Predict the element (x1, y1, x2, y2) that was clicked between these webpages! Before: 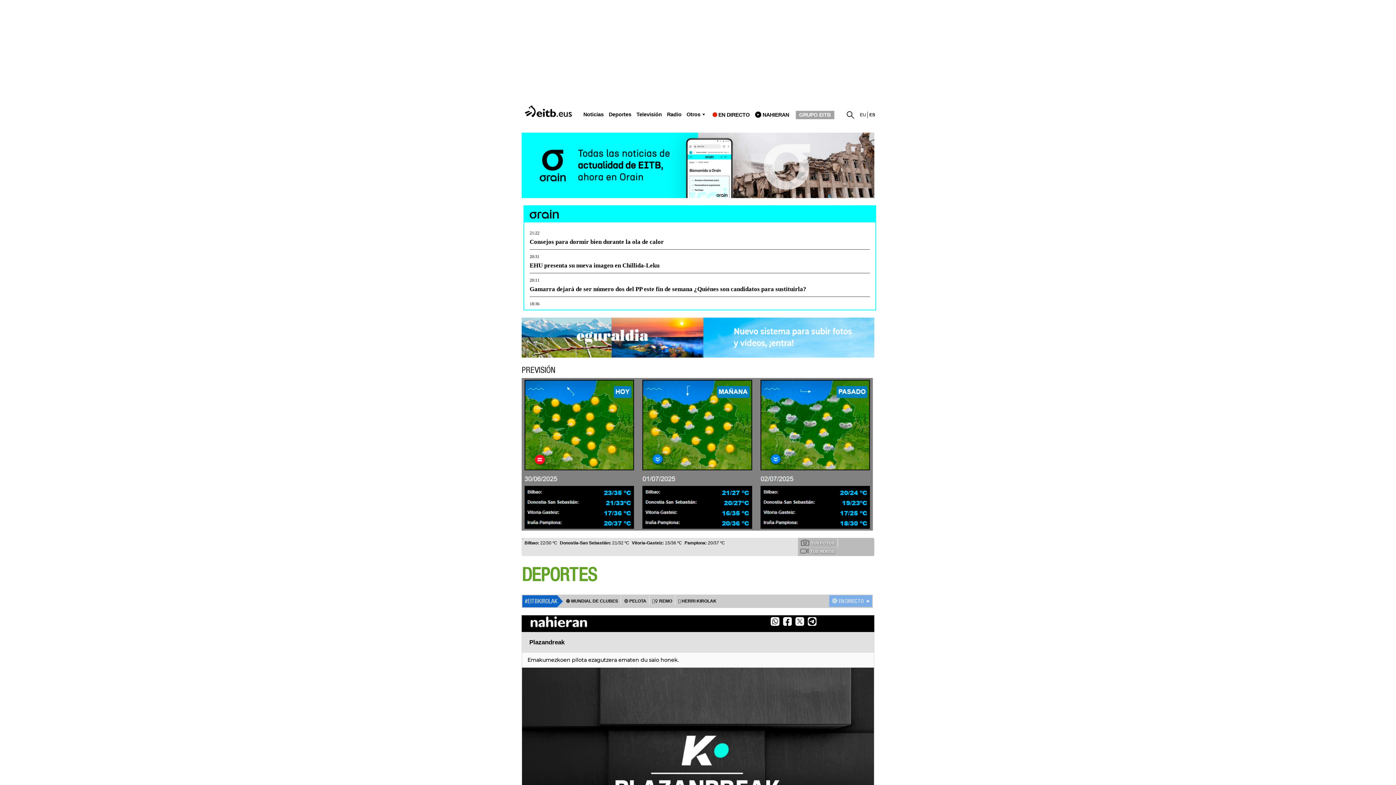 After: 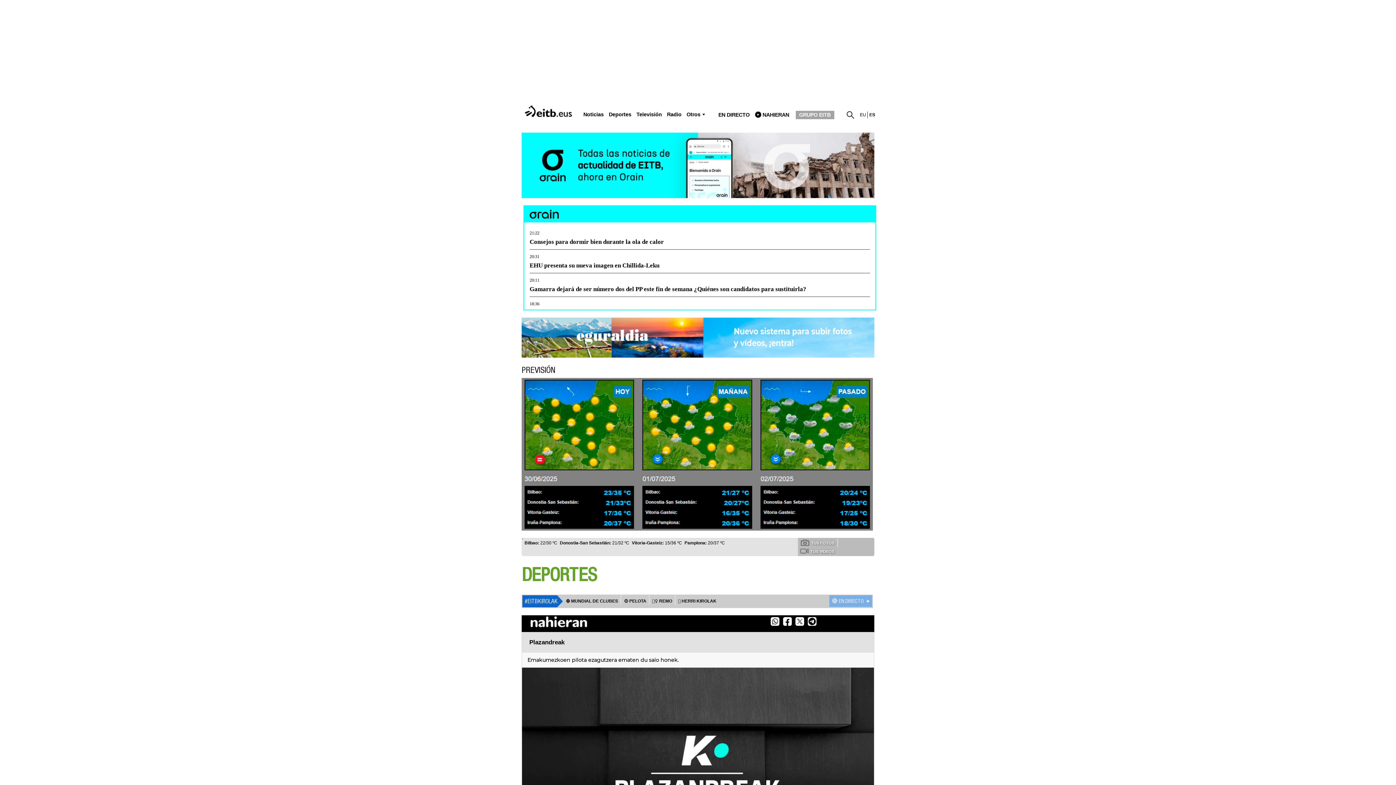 Action: bbox: (529, 615, 770, 629)